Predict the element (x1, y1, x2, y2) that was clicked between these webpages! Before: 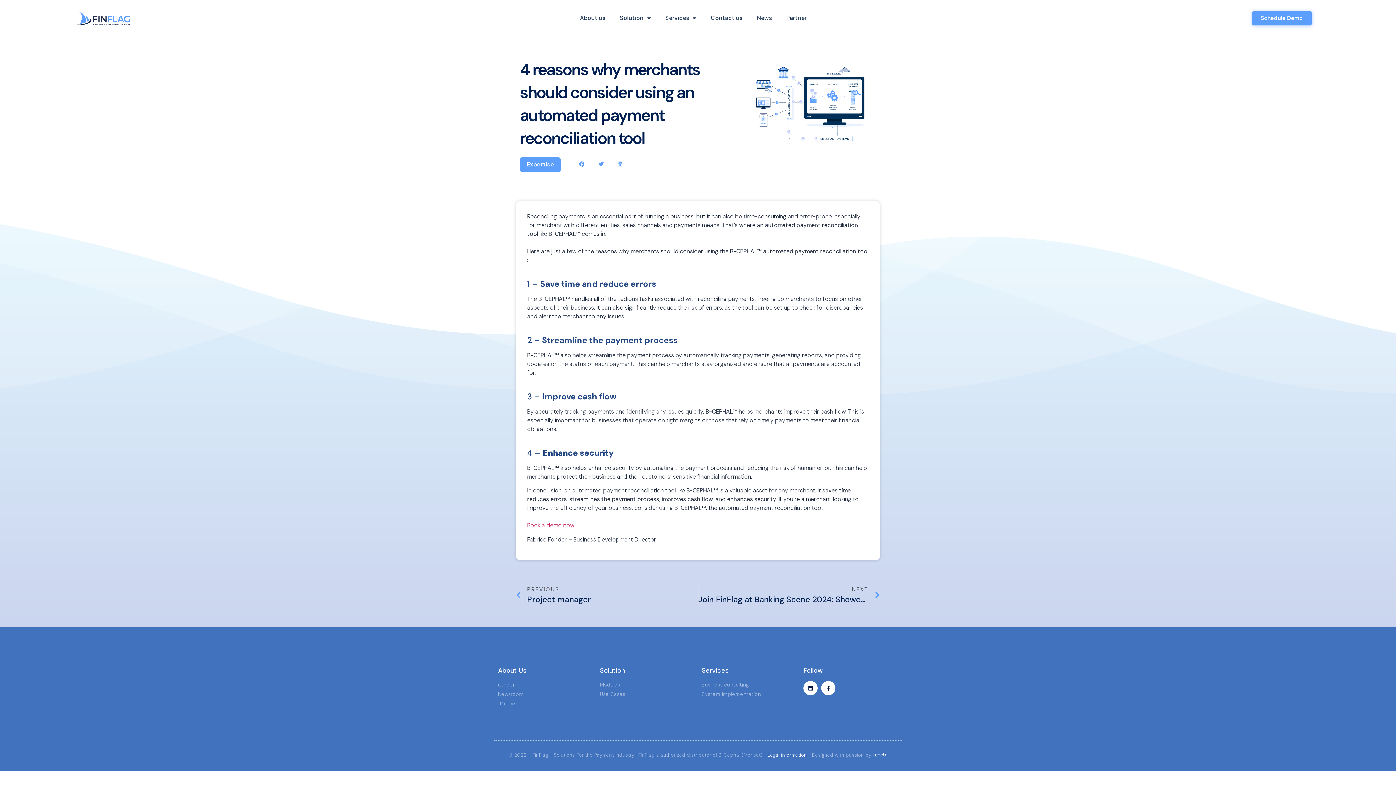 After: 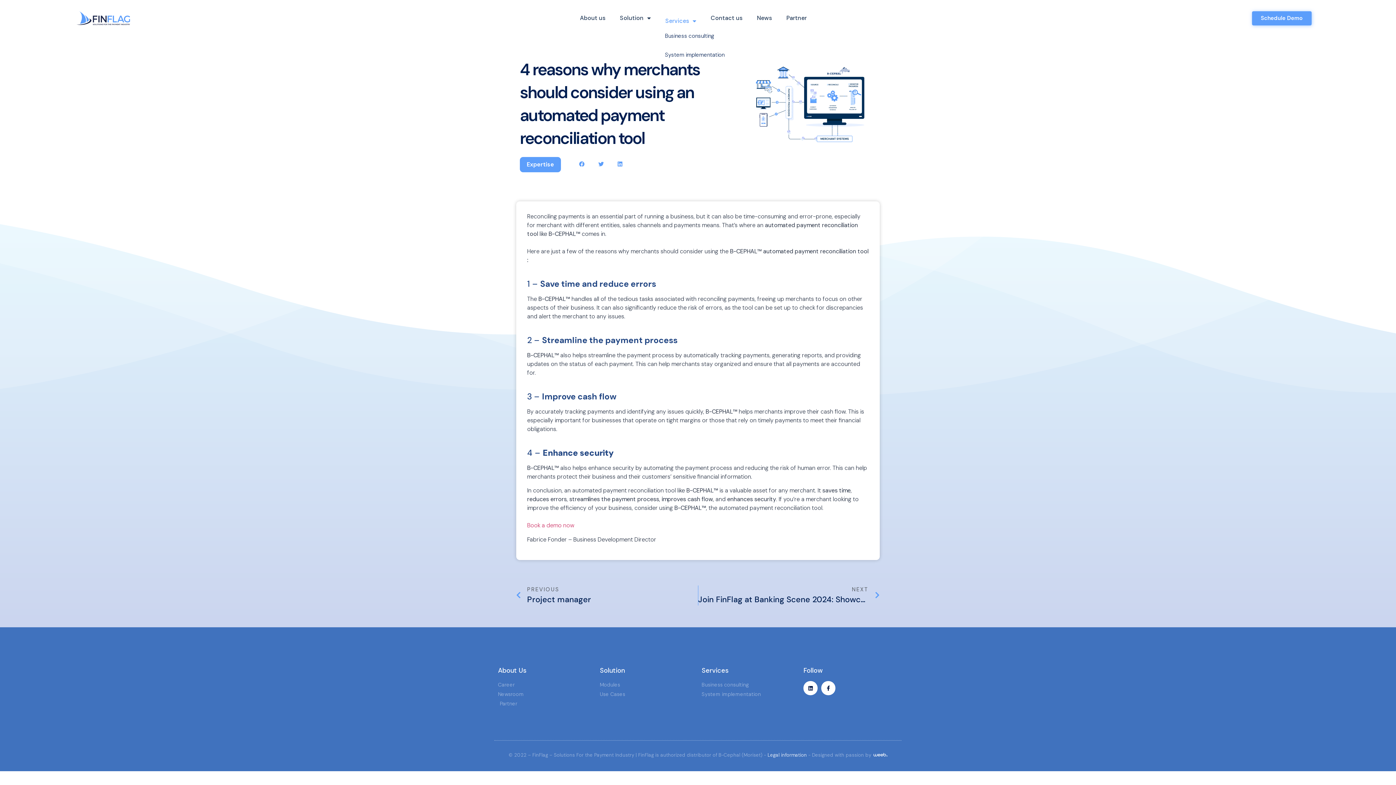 Action: bbox: (658, 9, 703, 26) label: Services